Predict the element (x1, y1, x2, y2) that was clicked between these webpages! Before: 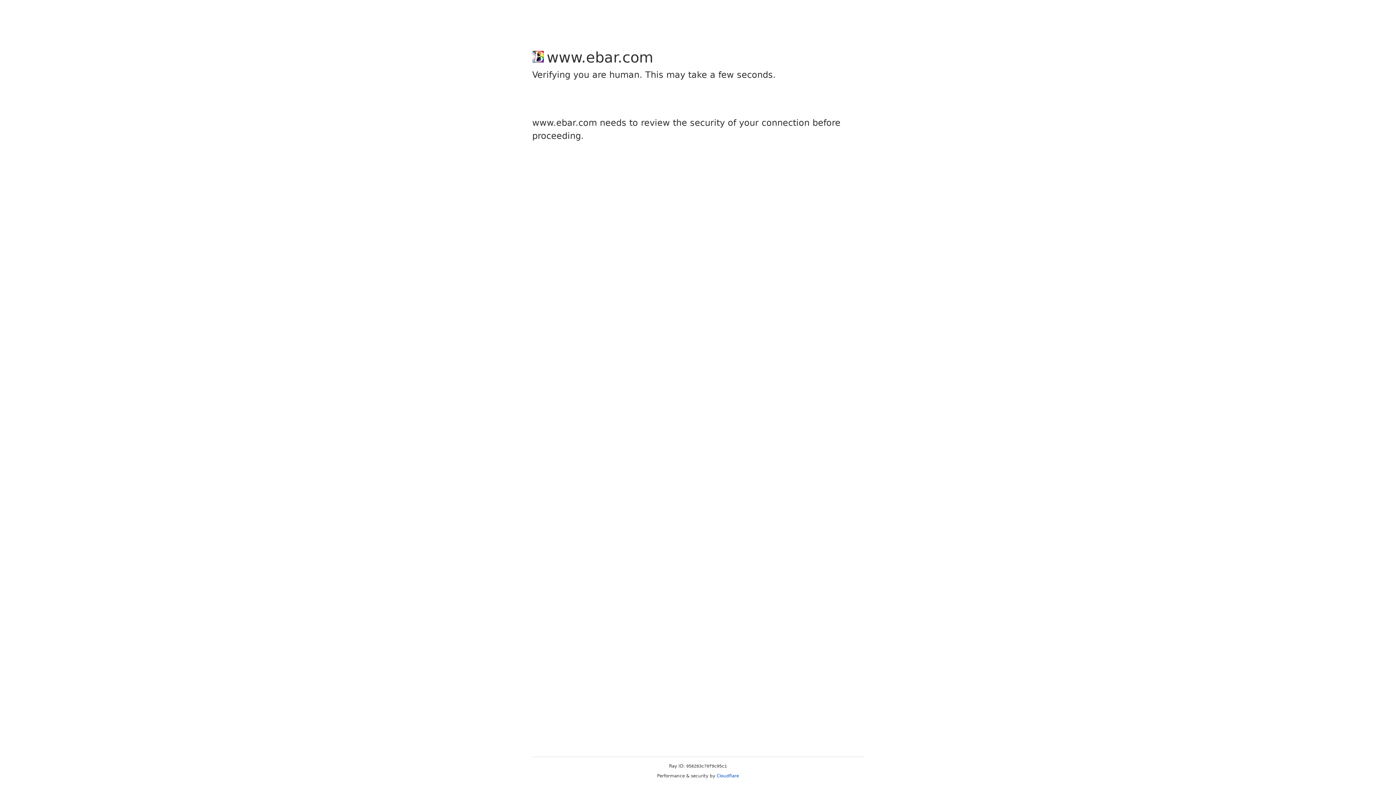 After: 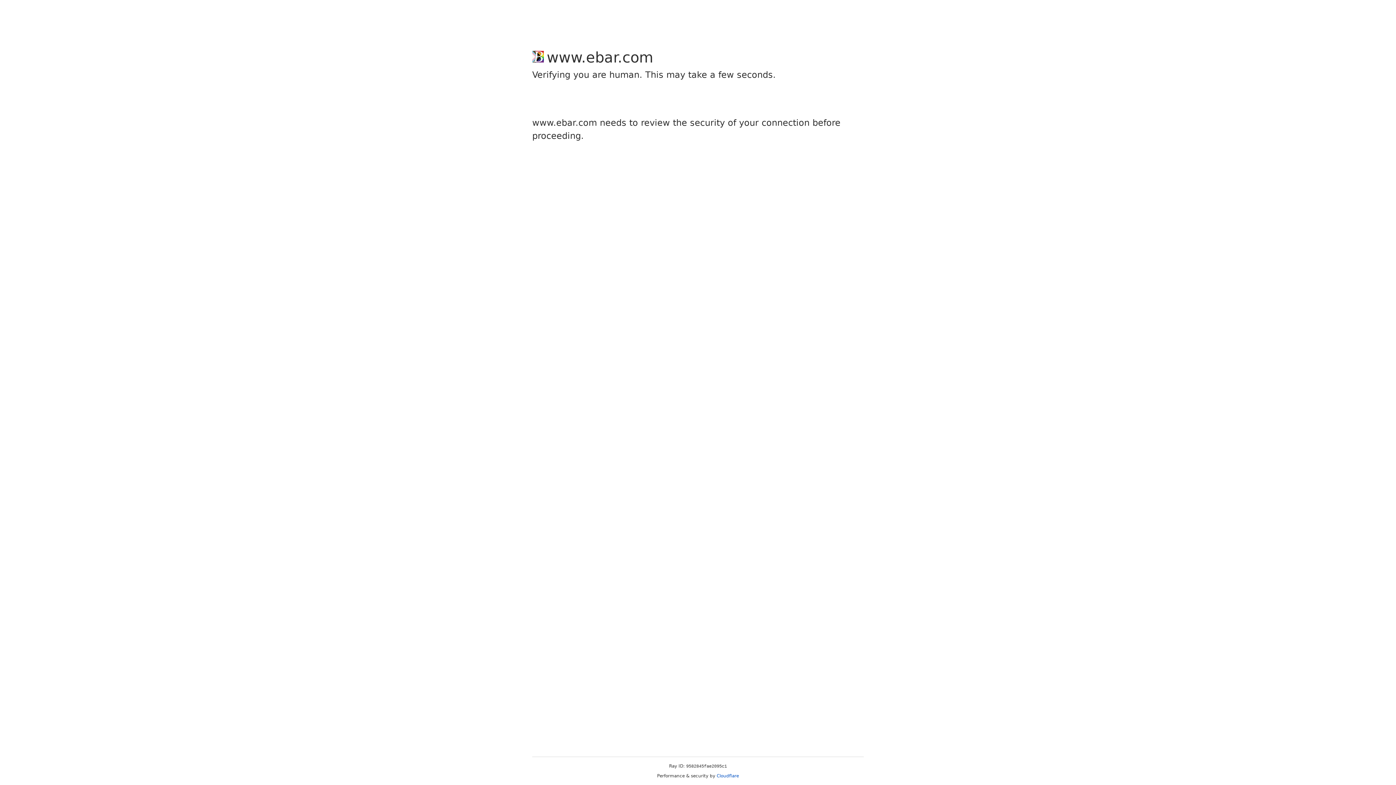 Action: label: Cloudflare bbox: (716, 773, 739, 778)